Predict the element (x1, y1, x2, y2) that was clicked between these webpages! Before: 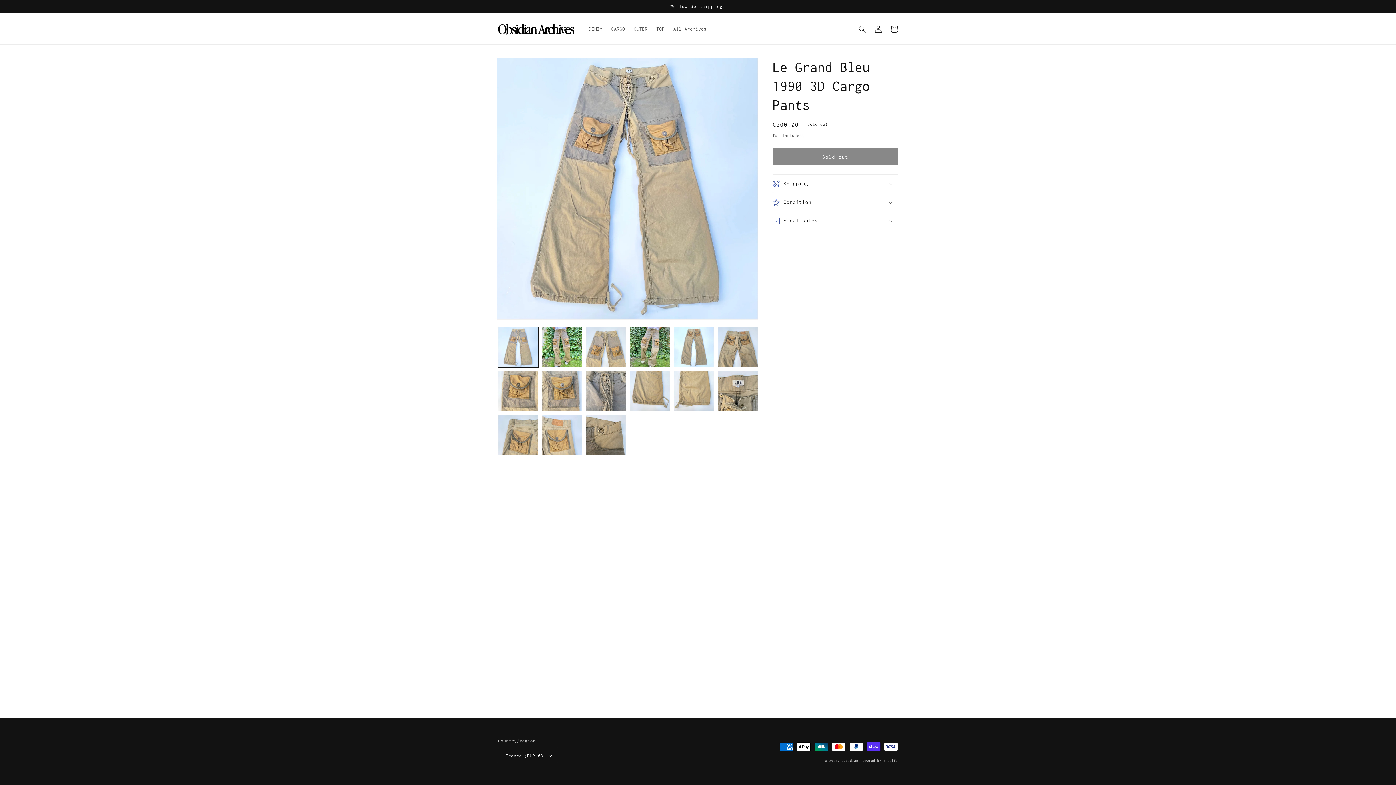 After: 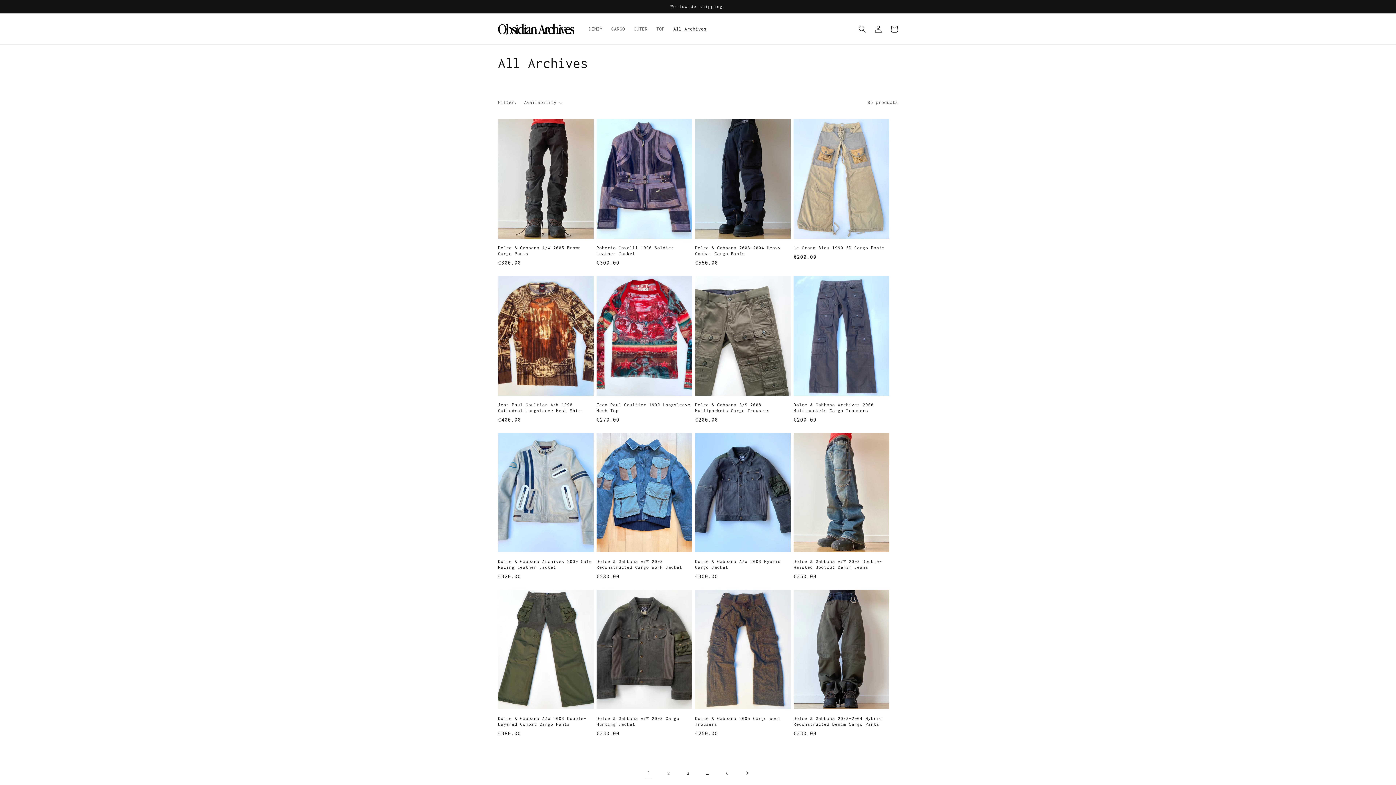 Action: label: All Archives bbox: (669, 21, 711, 36)